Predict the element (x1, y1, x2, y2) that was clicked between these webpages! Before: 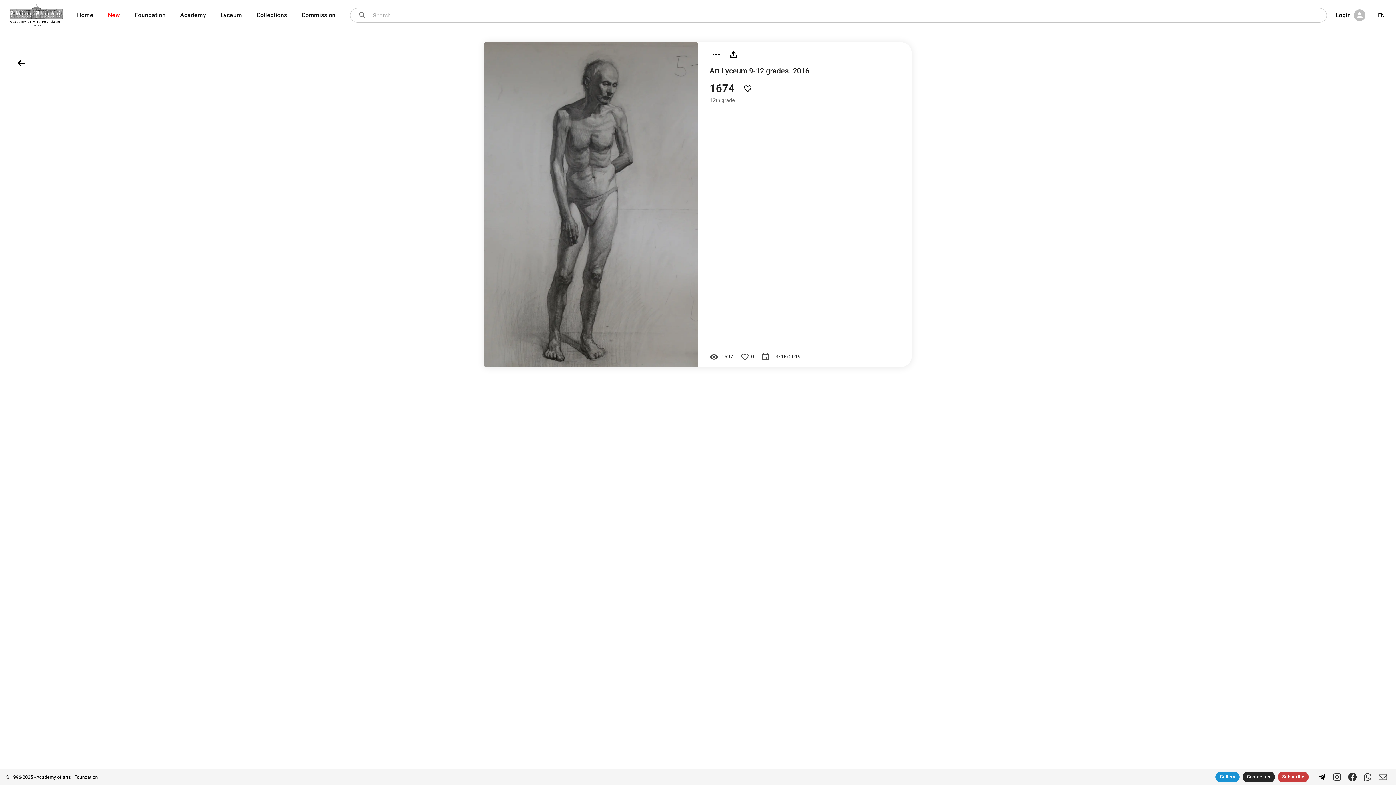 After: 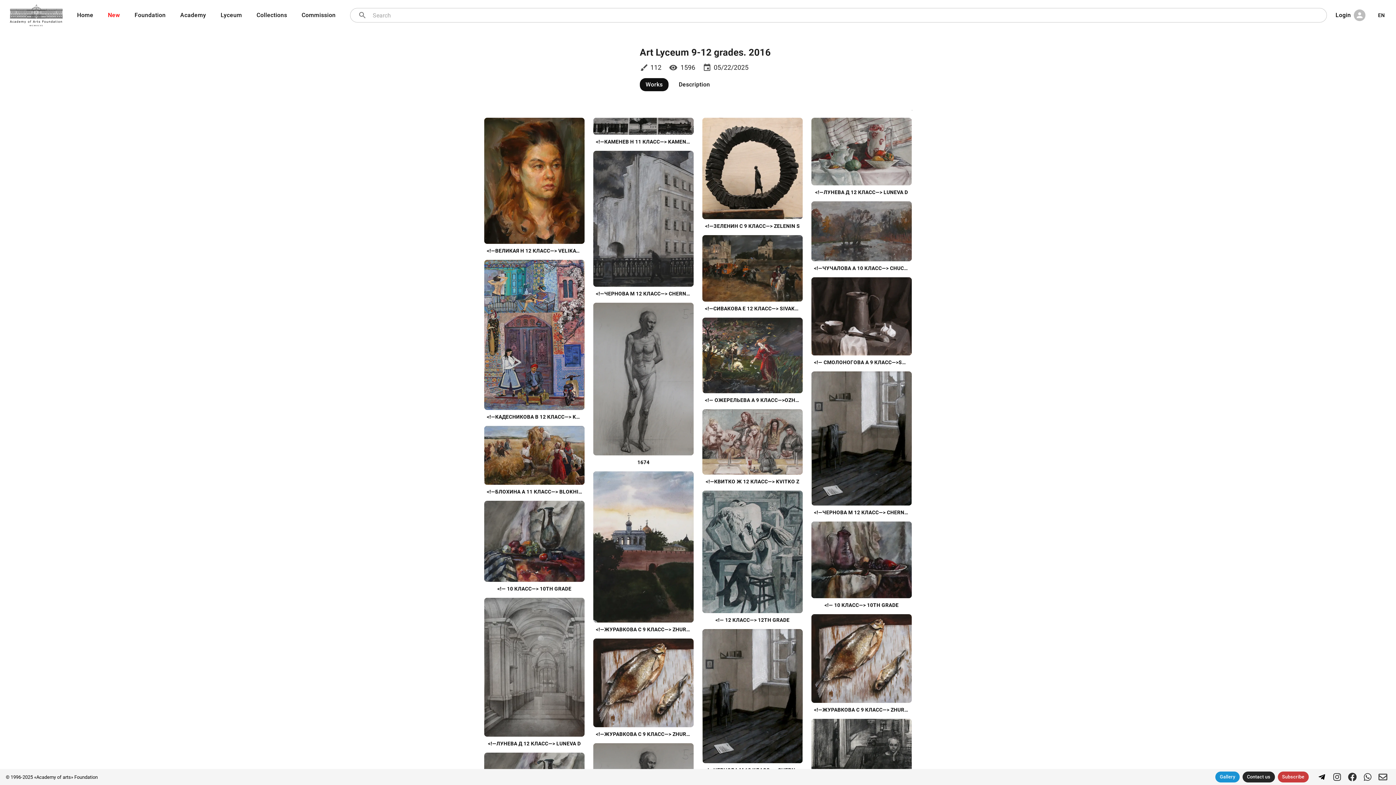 Action: label: Art Lyceum 9-12 grades. 2016 bbox: (709, 66, 809, 75)